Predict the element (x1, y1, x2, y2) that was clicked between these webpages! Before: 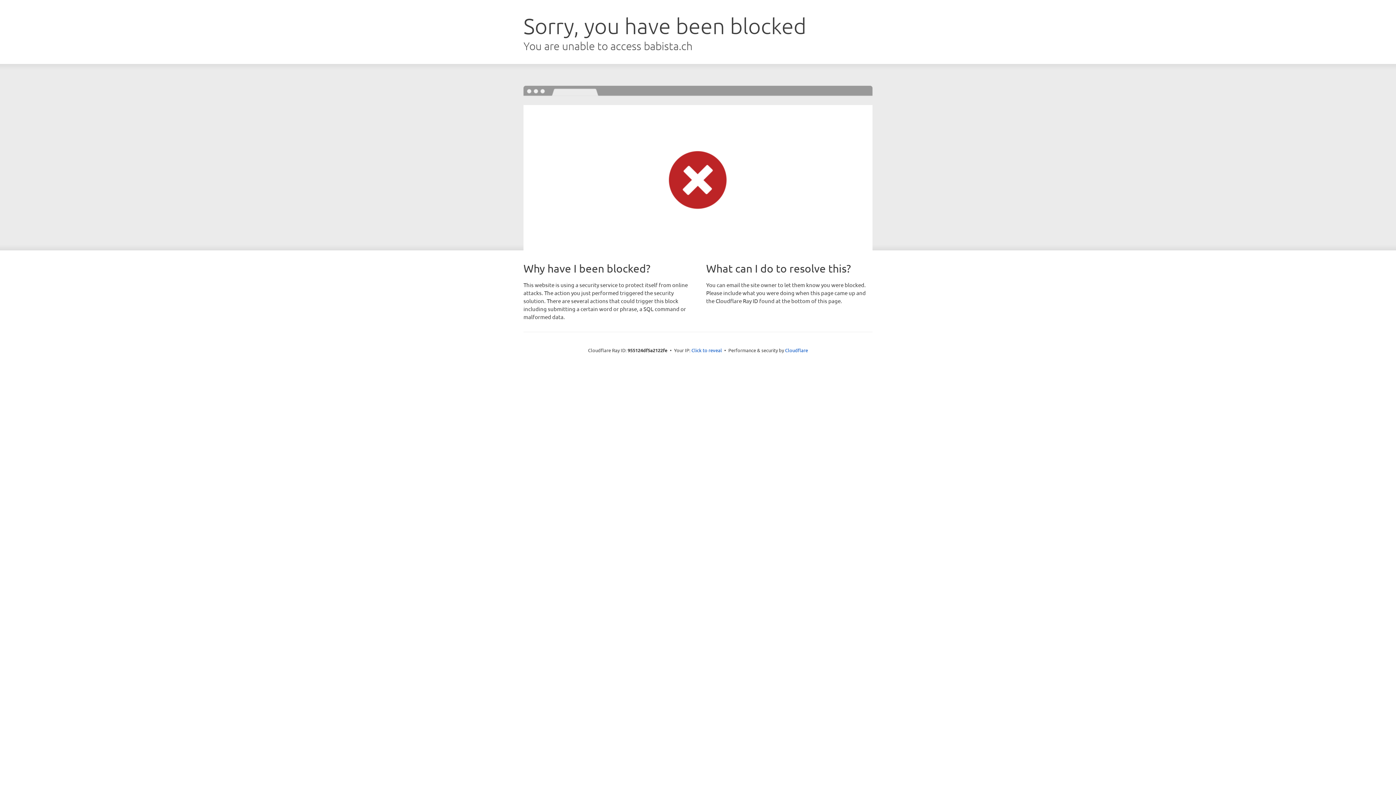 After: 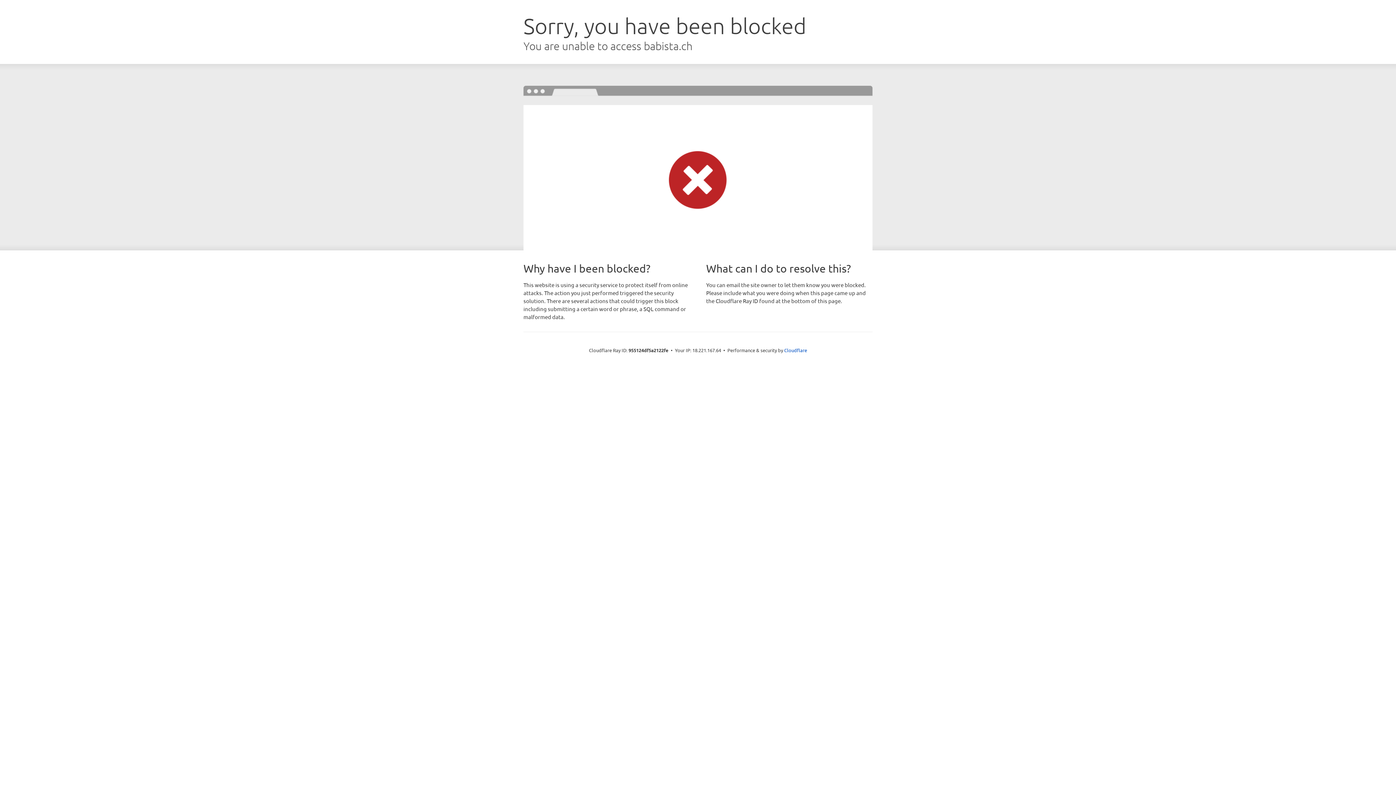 Action: label: Click to reveal bbox: (691, 346, 722, 353)